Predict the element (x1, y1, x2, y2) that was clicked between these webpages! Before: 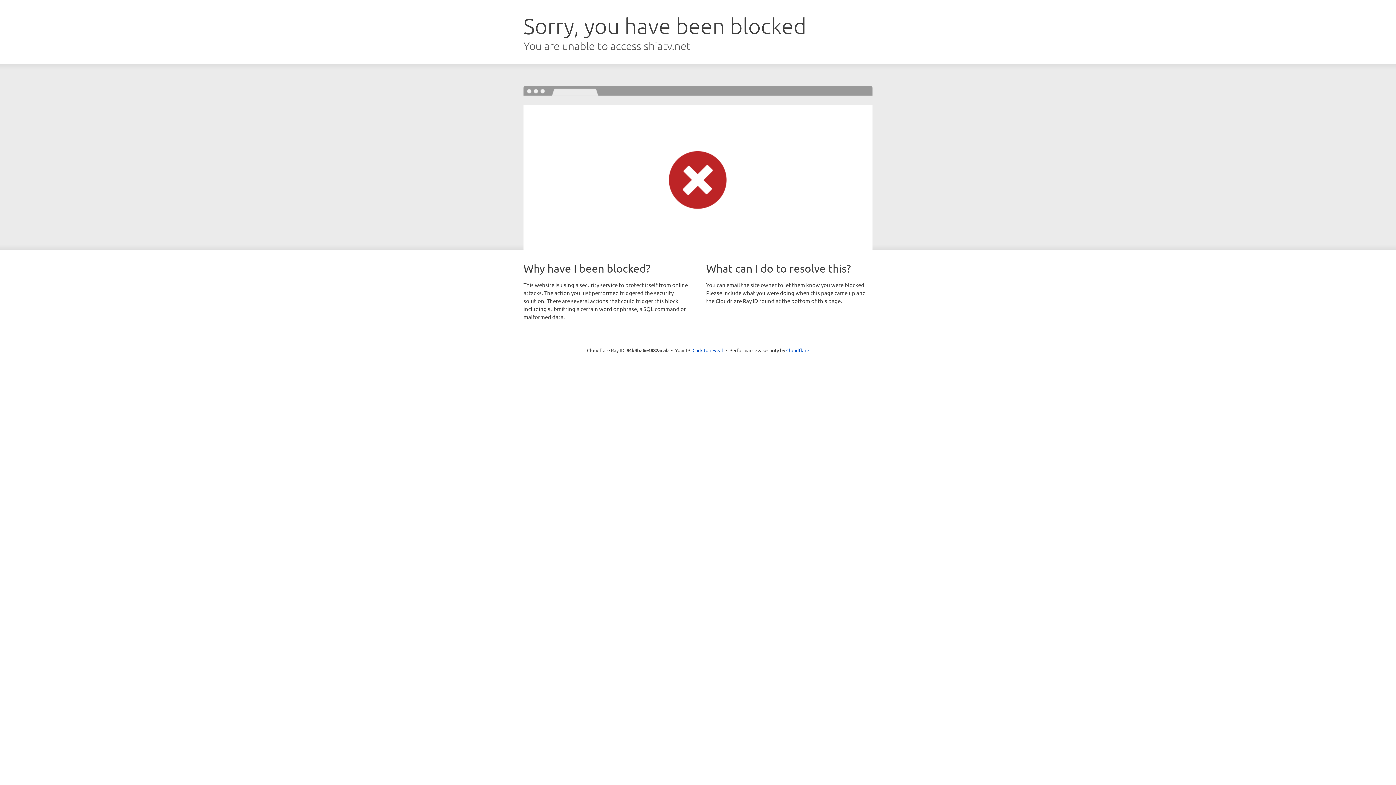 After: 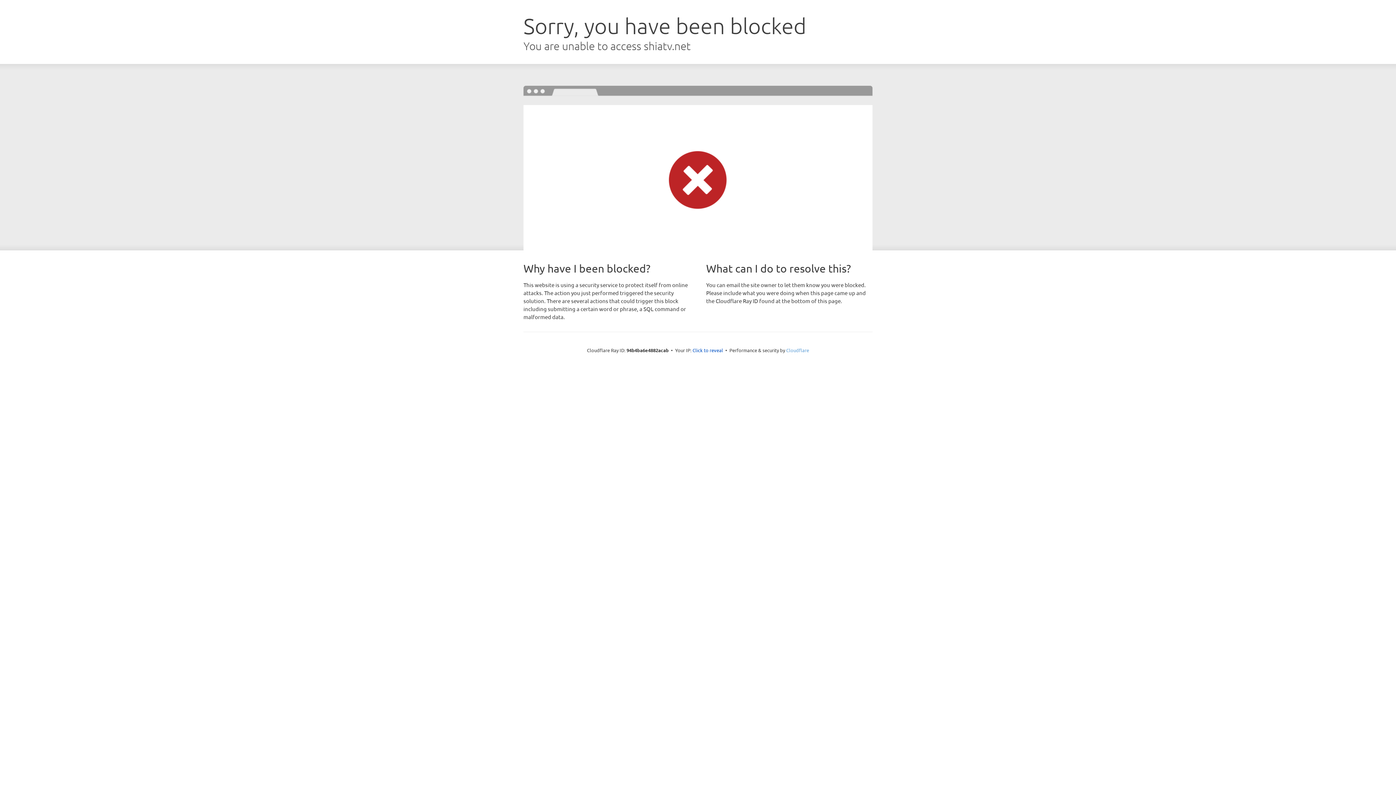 Action: label: Cloudflare bbox: (786, 347, 809, 353)